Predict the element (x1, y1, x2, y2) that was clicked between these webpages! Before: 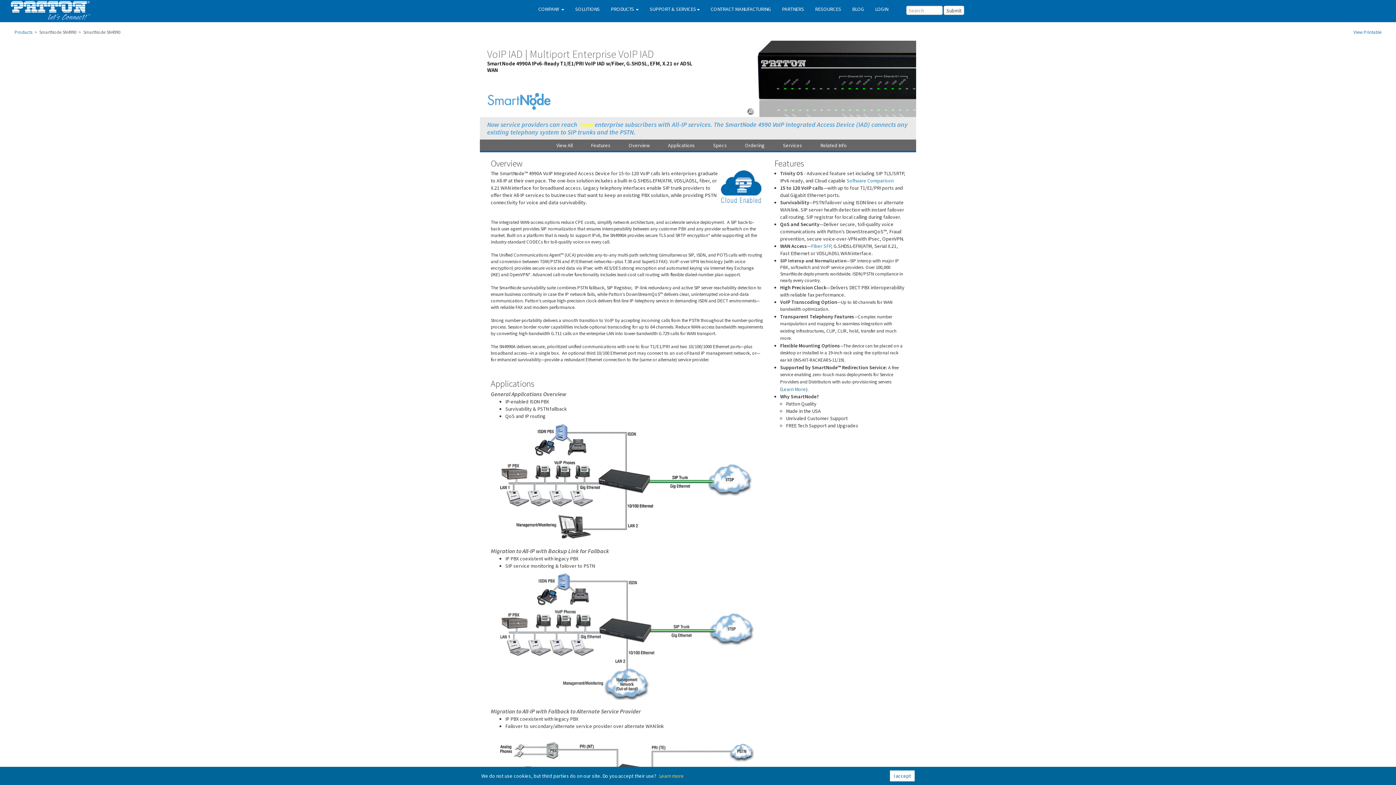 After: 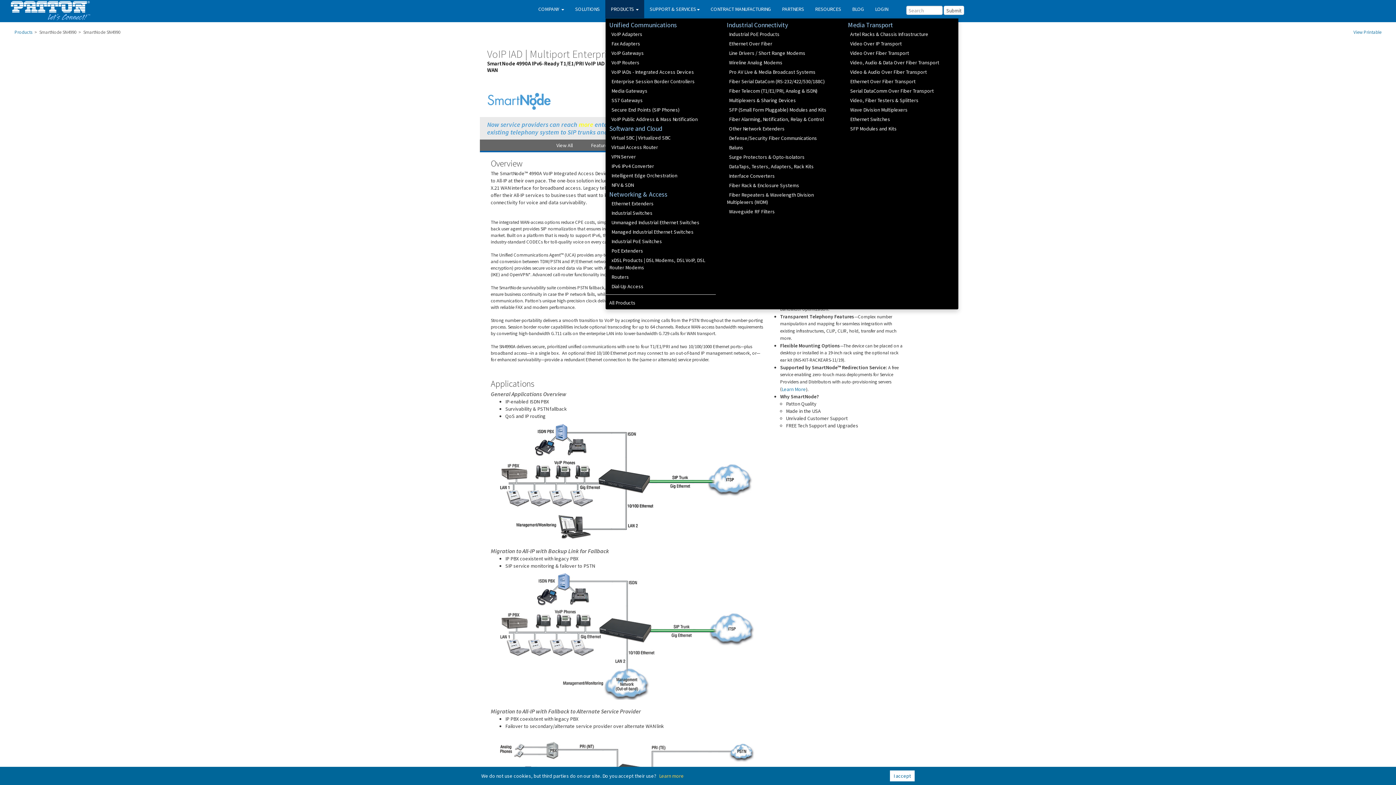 Action: bbox: (605, 0, 644, 18) label: PRODUCTS 